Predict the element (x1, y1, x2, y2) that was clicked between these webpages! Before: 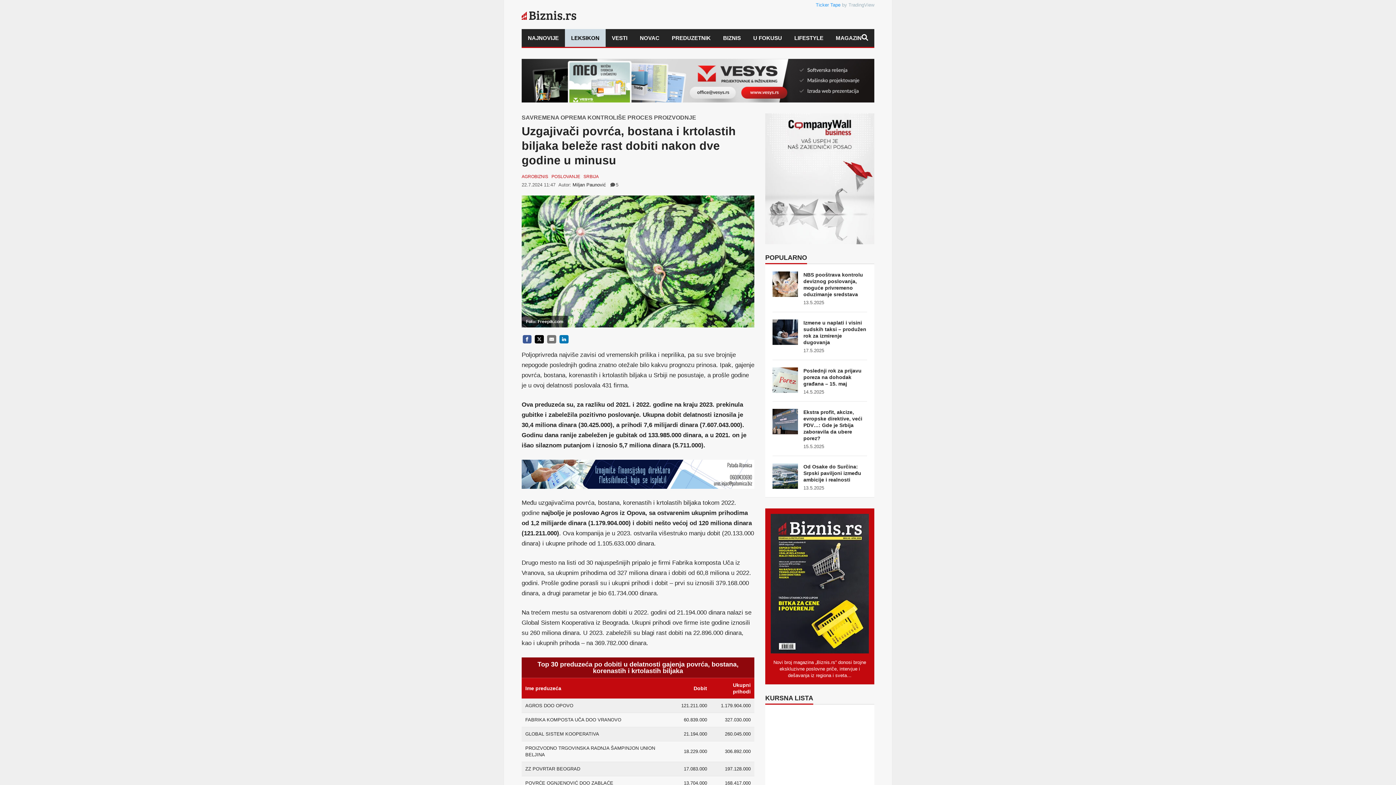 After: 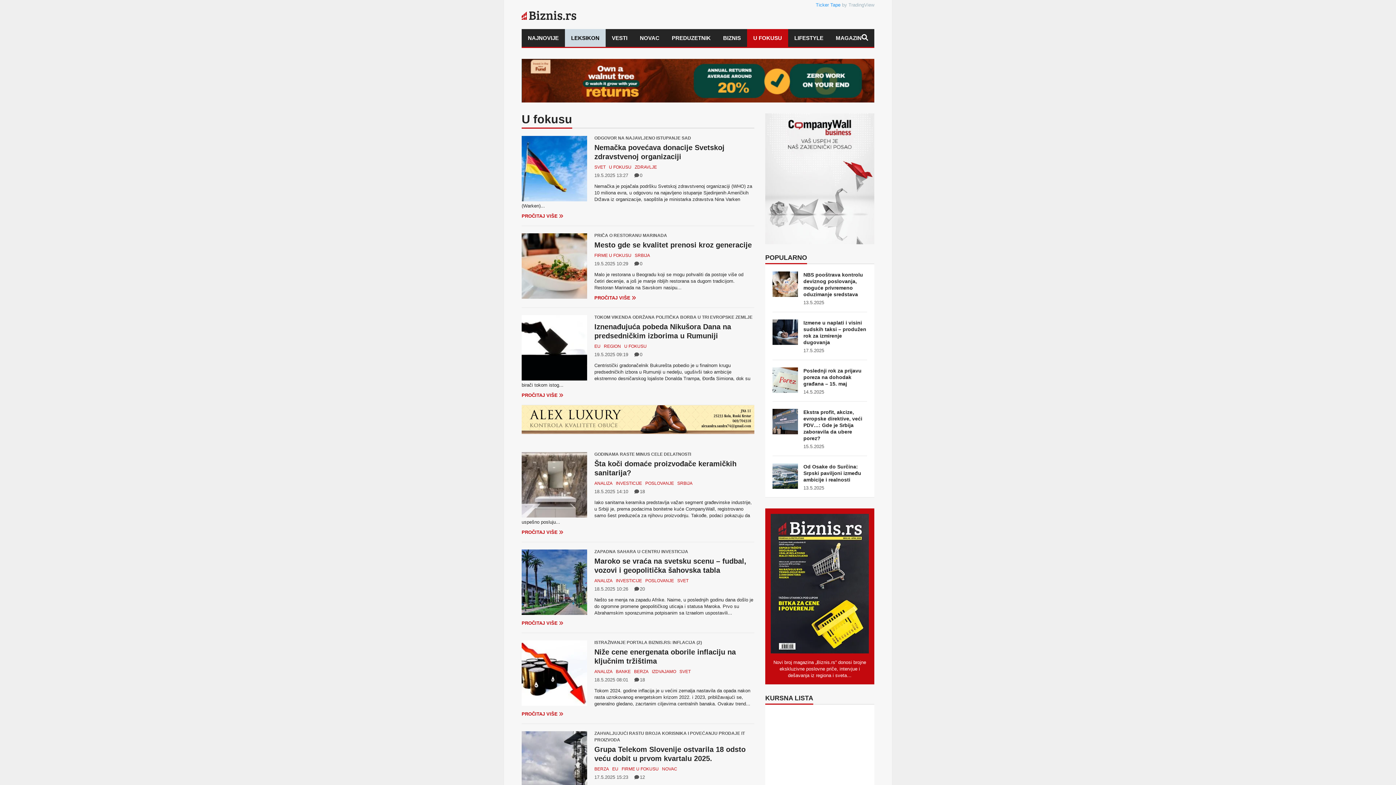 Action: label: U FOKUSU bbox: (747, 29, 788, 46)